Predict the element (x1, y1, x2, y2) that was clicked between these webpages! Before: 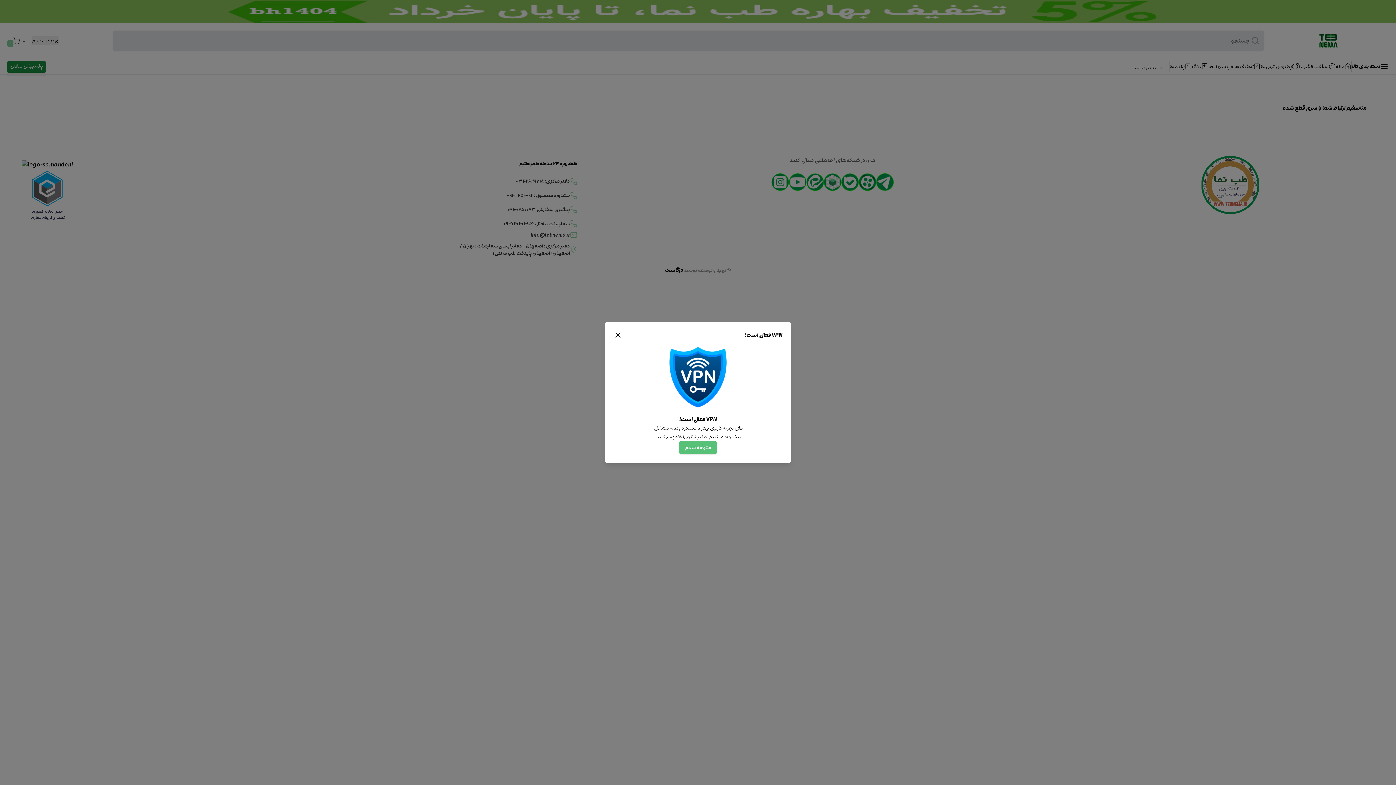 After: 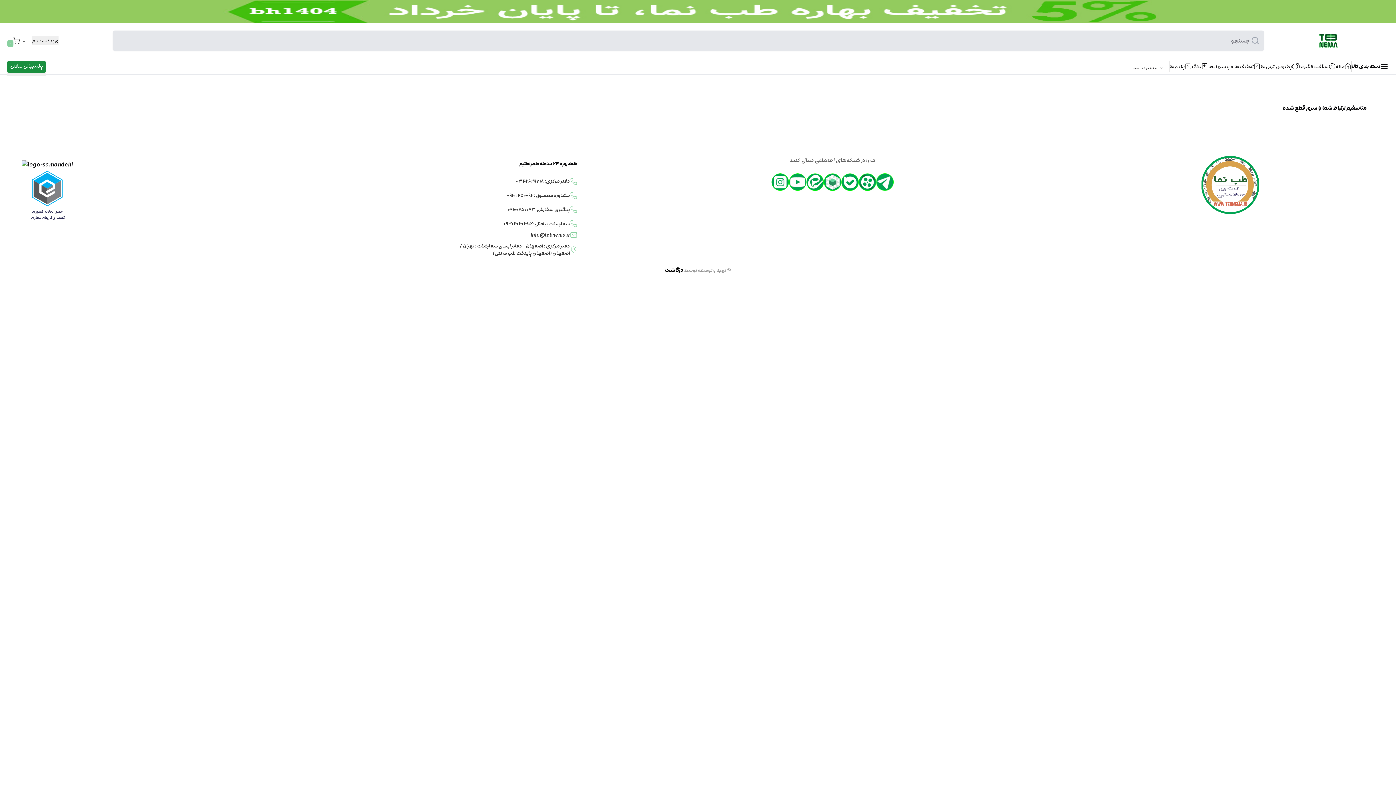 Action: bbox: (679, 441, 717, 454) label: متوجه شدم